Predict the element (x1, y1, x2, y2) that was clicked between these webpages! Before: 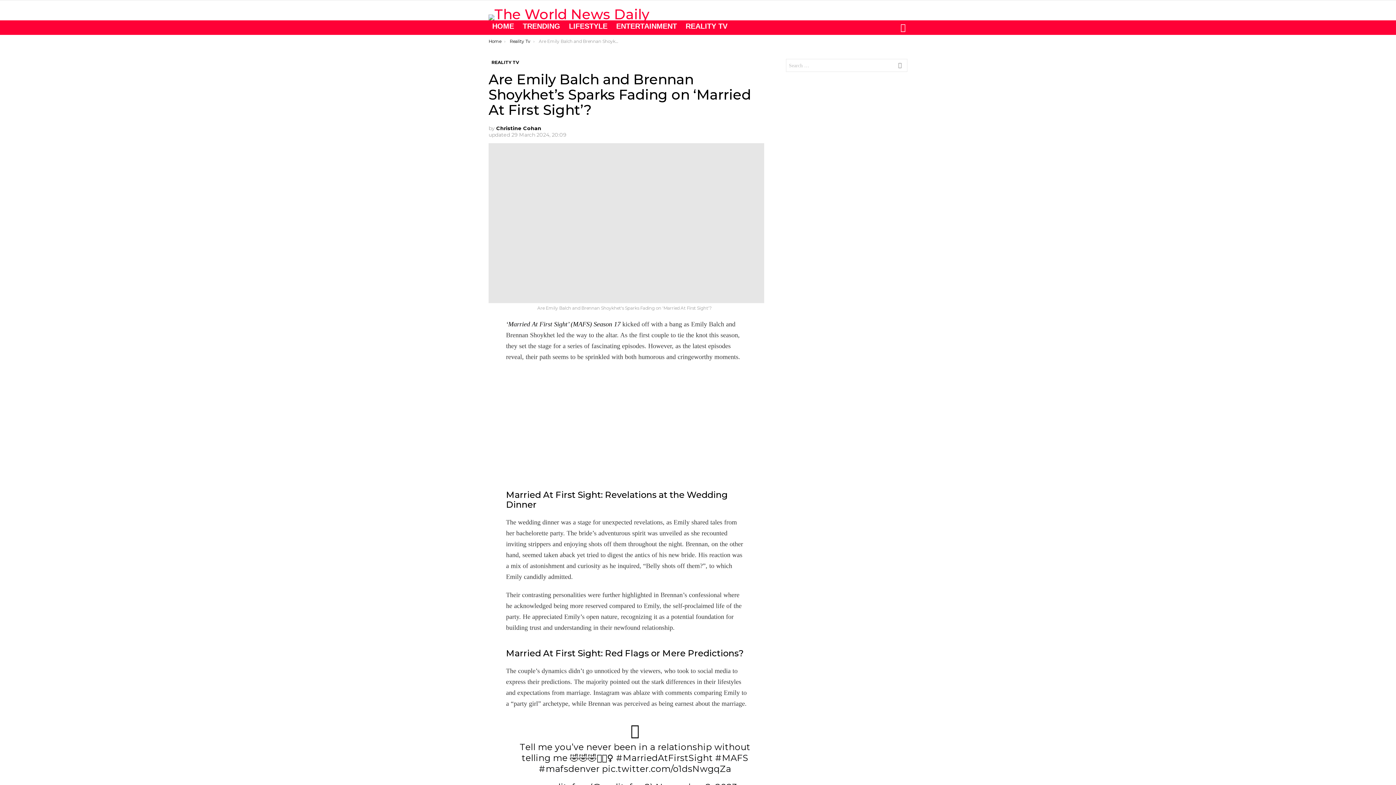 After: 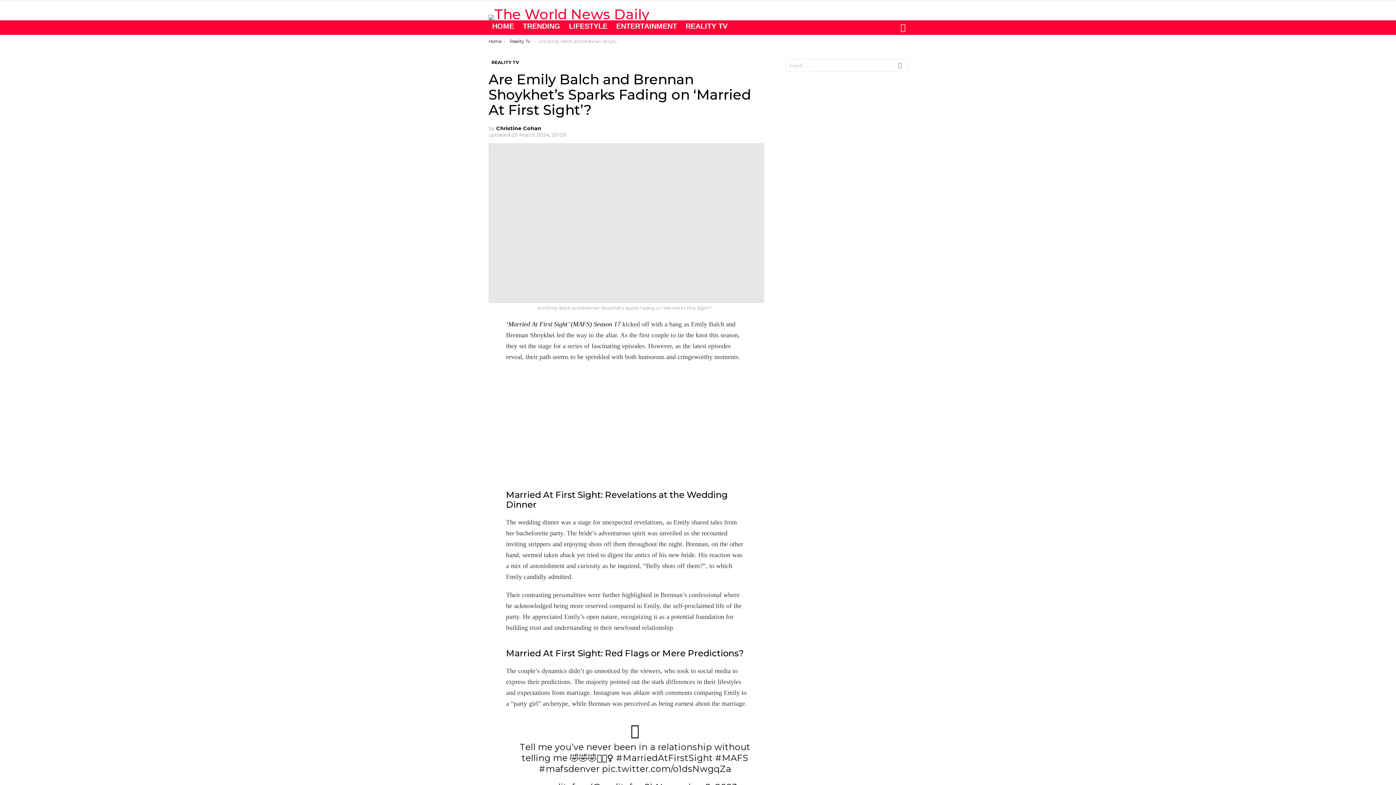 Action: label: ‘Married At First Sight’ (MAFS) Season 17  bbox: (506, 320, 622, 328)